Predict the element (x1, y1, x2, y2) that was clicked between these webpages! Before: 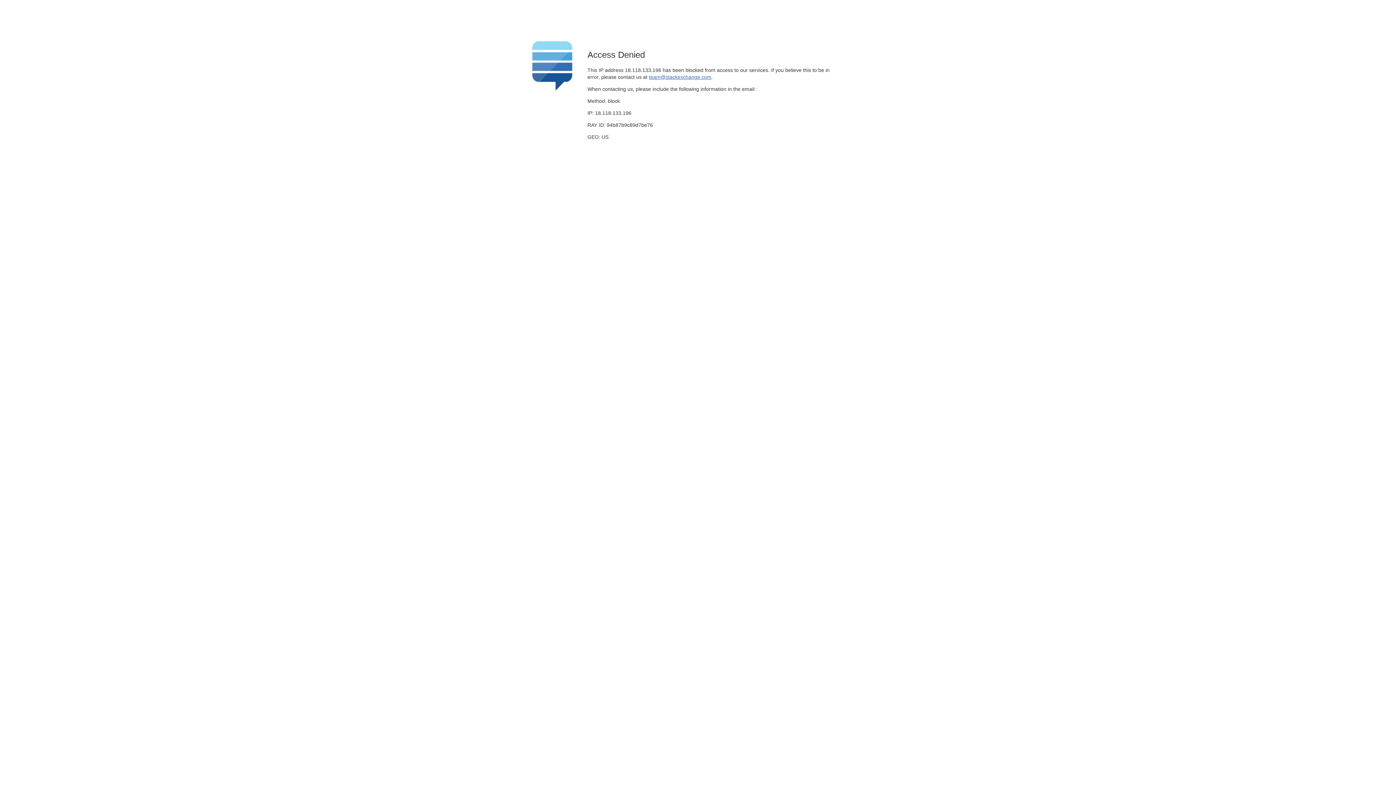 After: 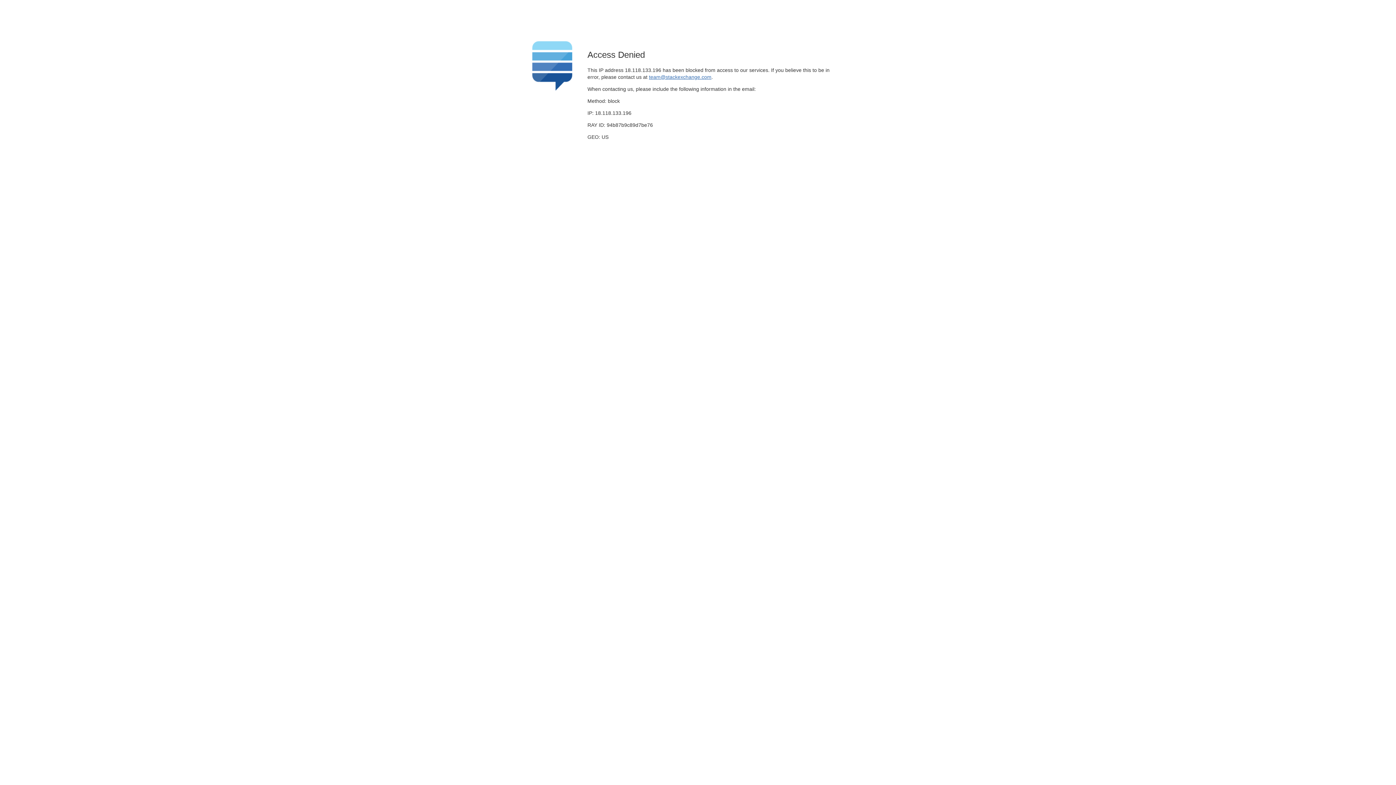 Action: label: team@stackexchange.com bbox: (649, 74, 711, 79)